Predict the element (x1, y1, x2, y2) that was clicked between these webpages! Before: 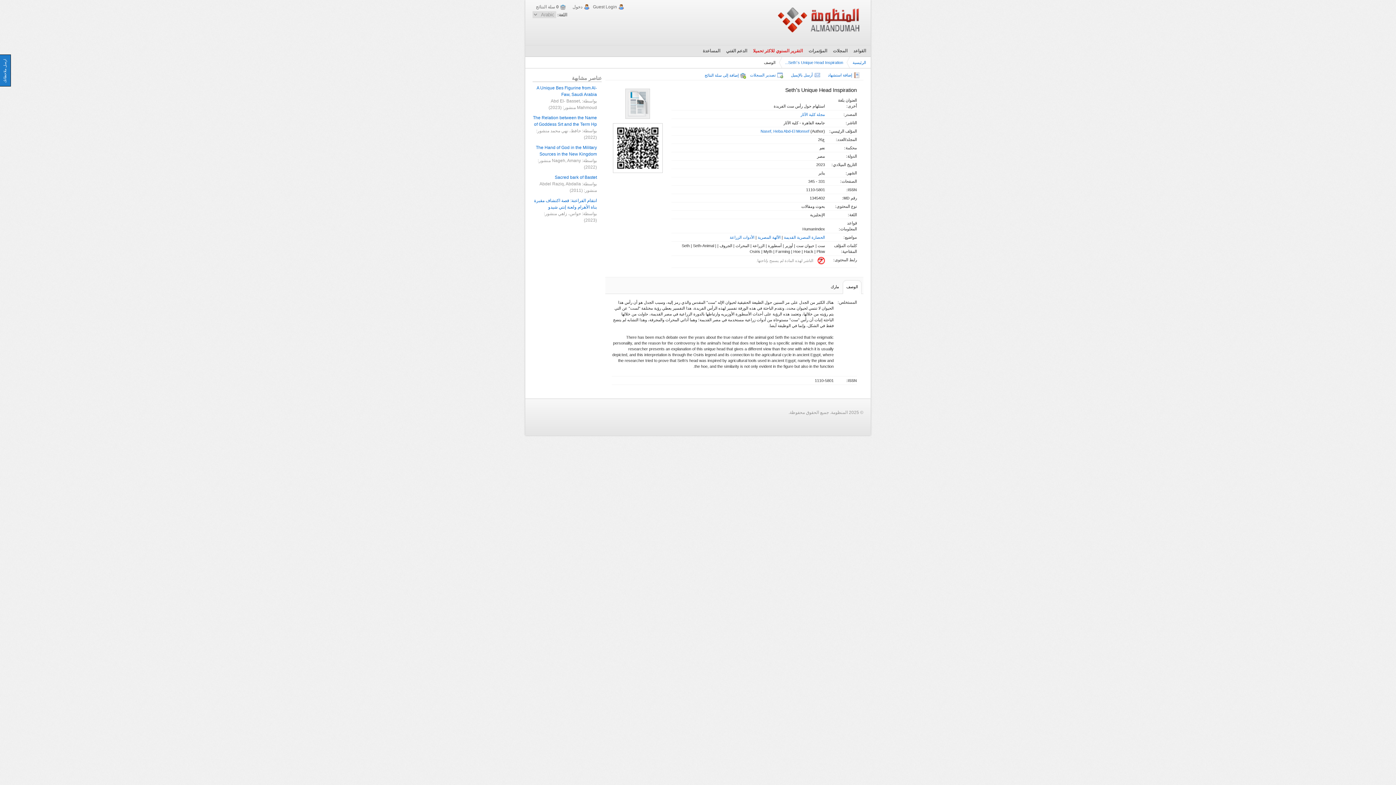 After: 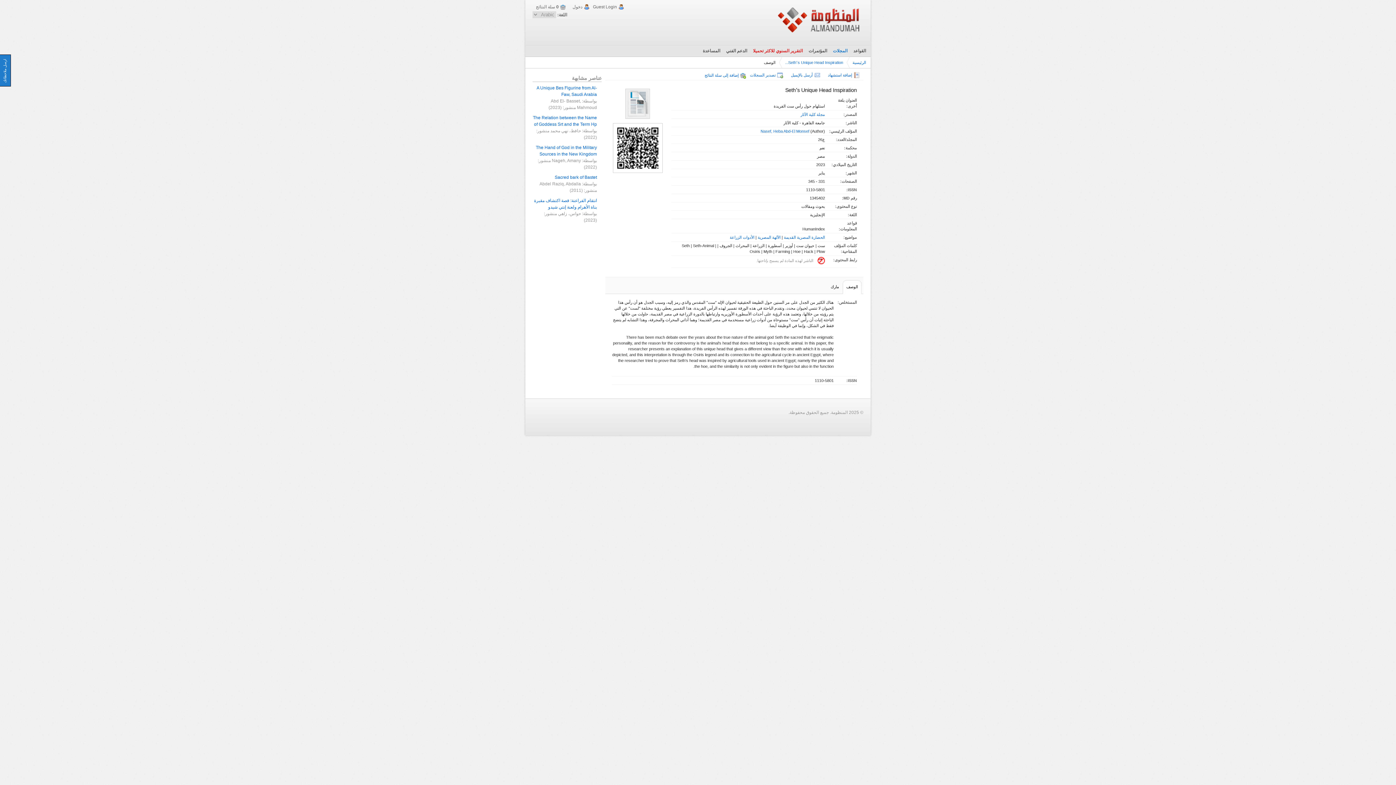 Action: bbox: (830, 48, 850, 53) label: المجلات